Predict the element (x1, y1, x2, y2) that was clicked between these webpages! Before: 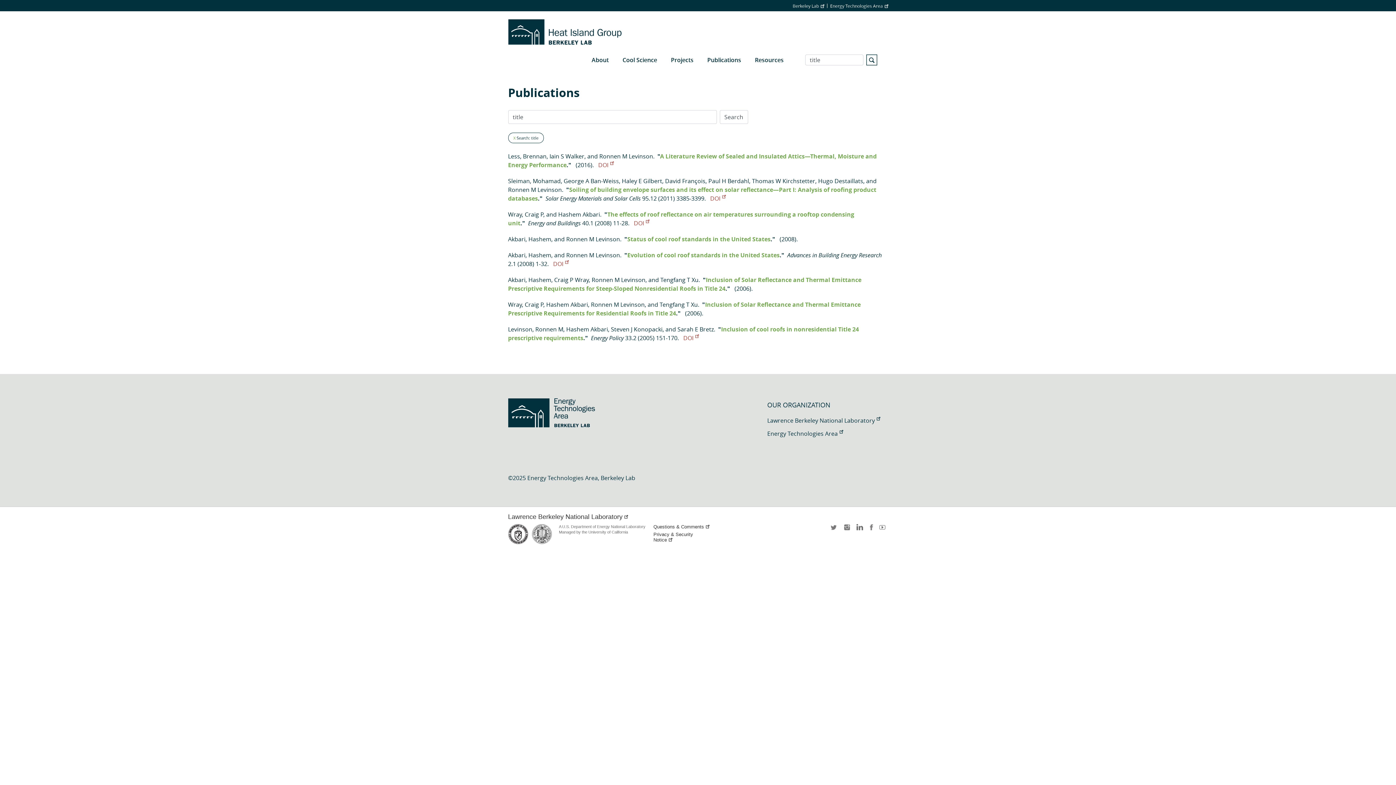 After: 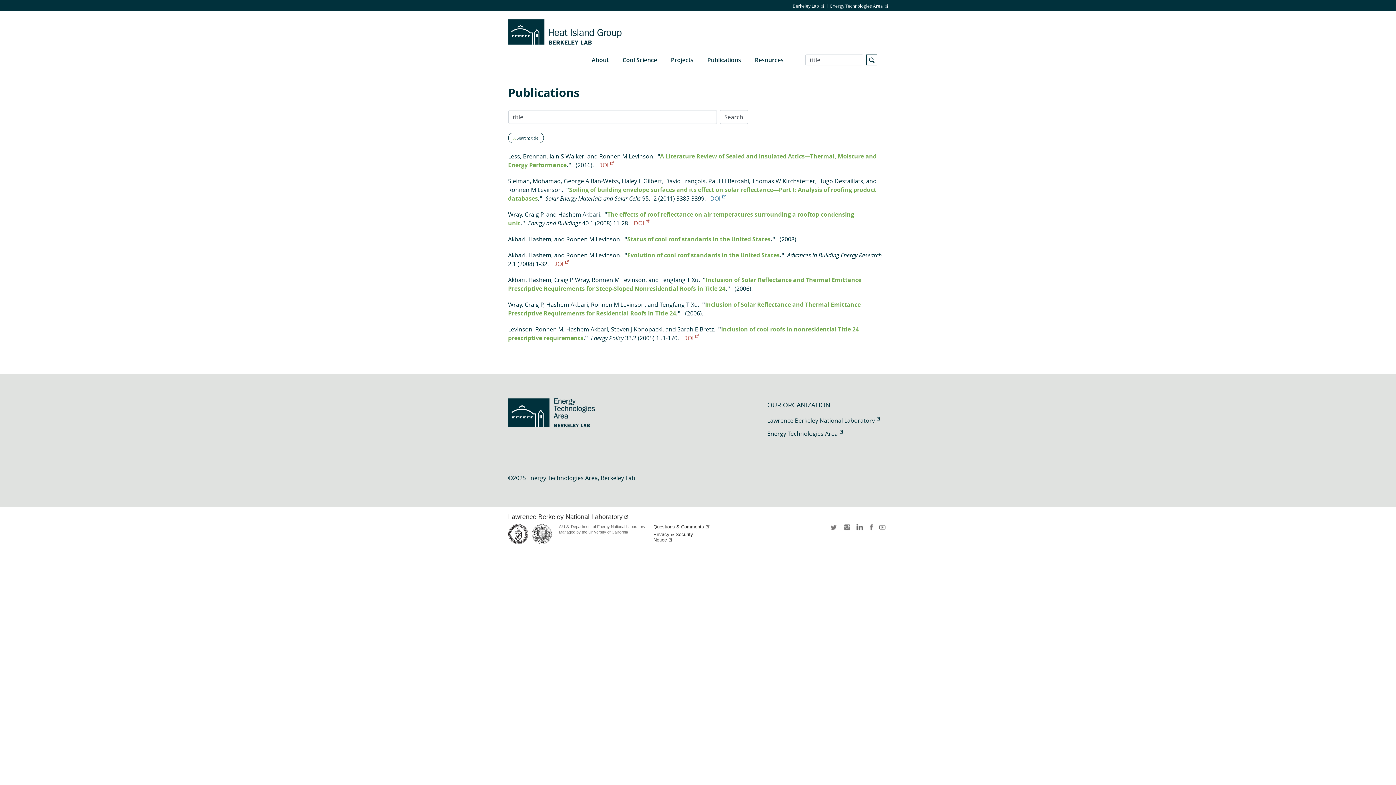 Action: label: DOI bbox: (710, 194, 725, 202)